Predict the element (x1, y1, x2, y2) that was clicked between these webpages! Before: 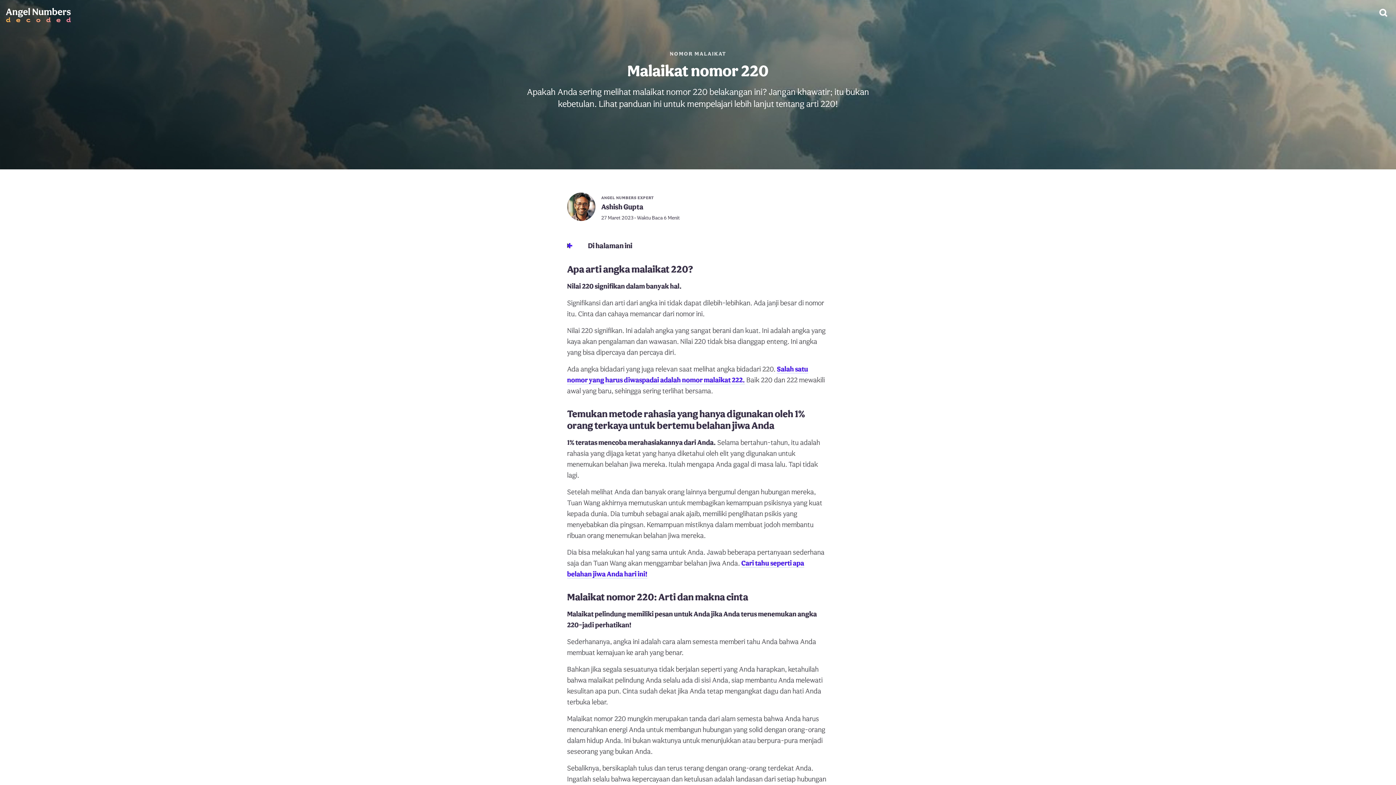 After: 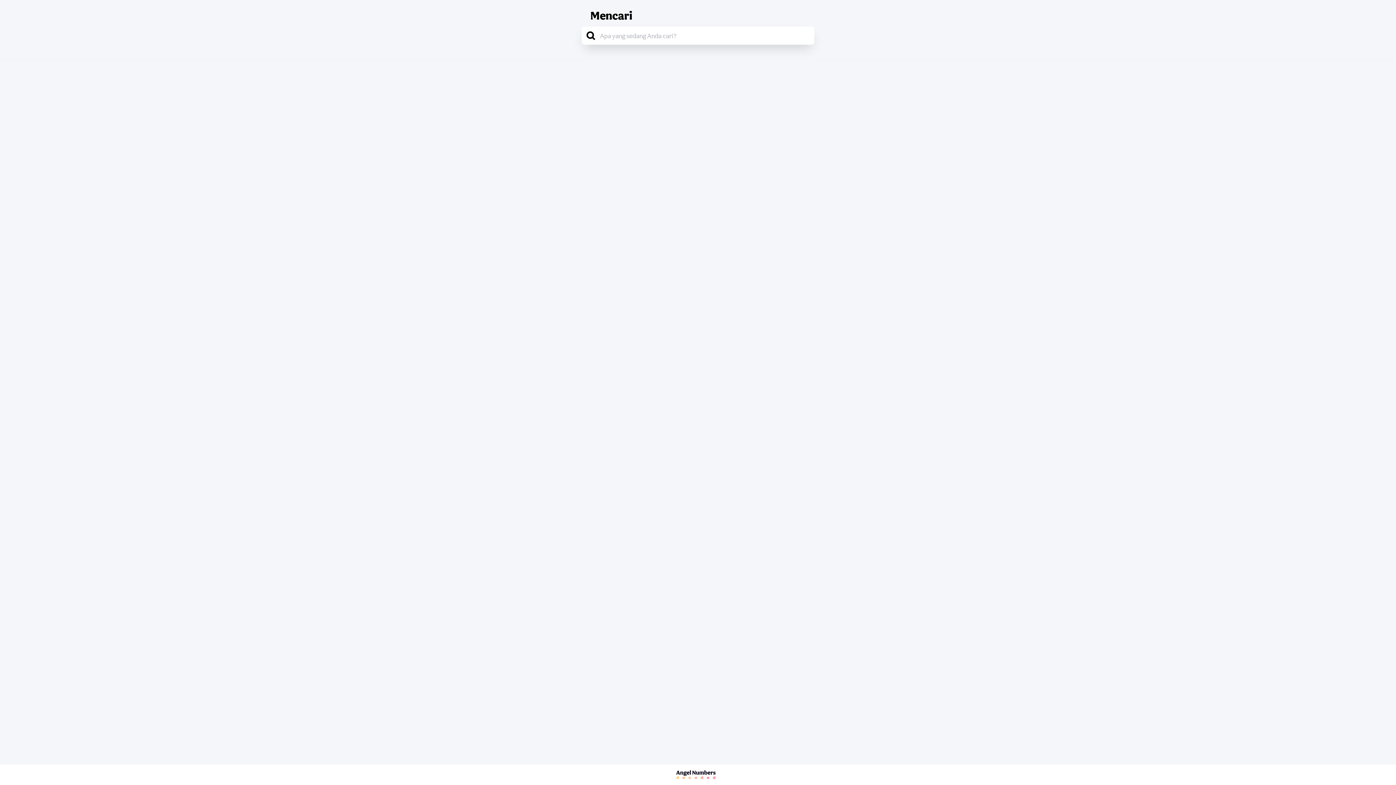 Action: bbox: (1370, 0, 1396, 25) label: Mencari